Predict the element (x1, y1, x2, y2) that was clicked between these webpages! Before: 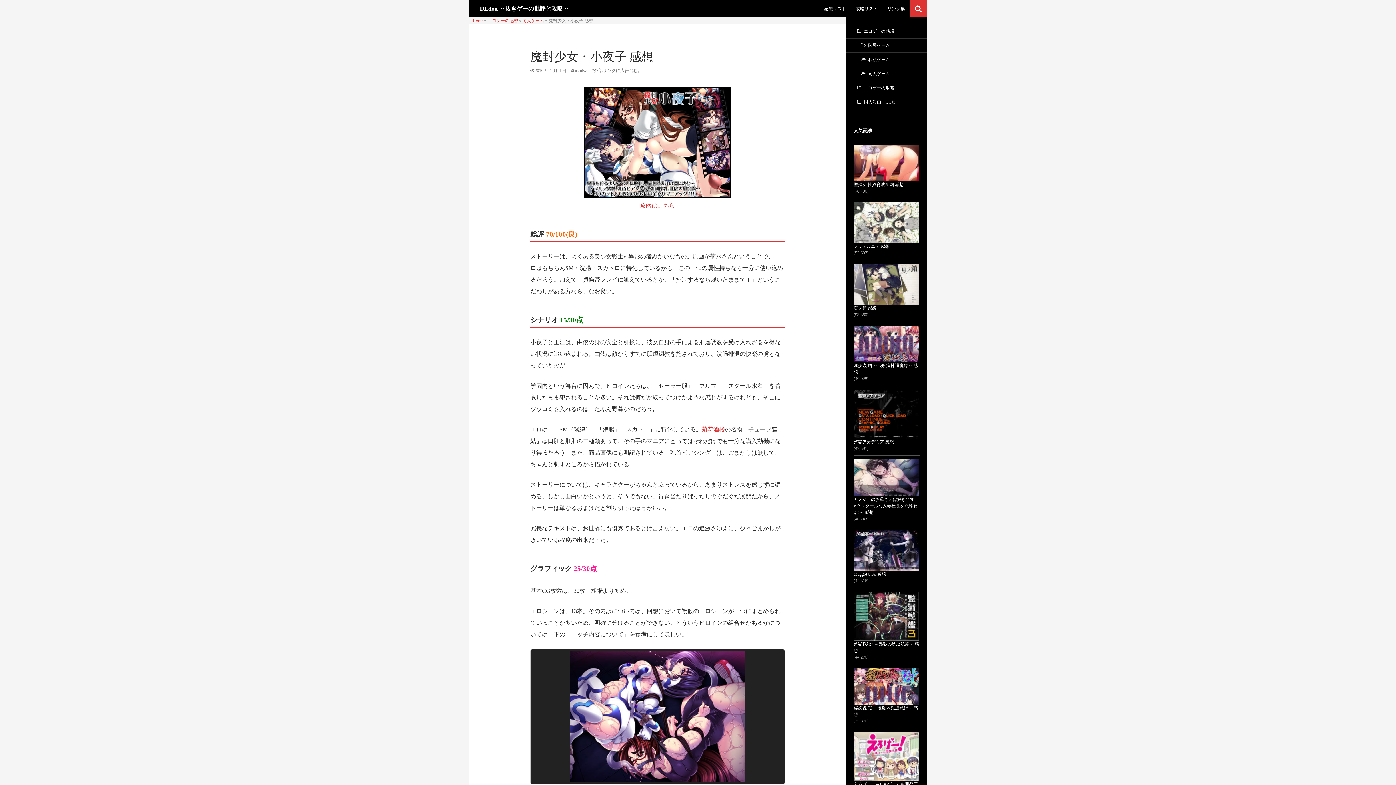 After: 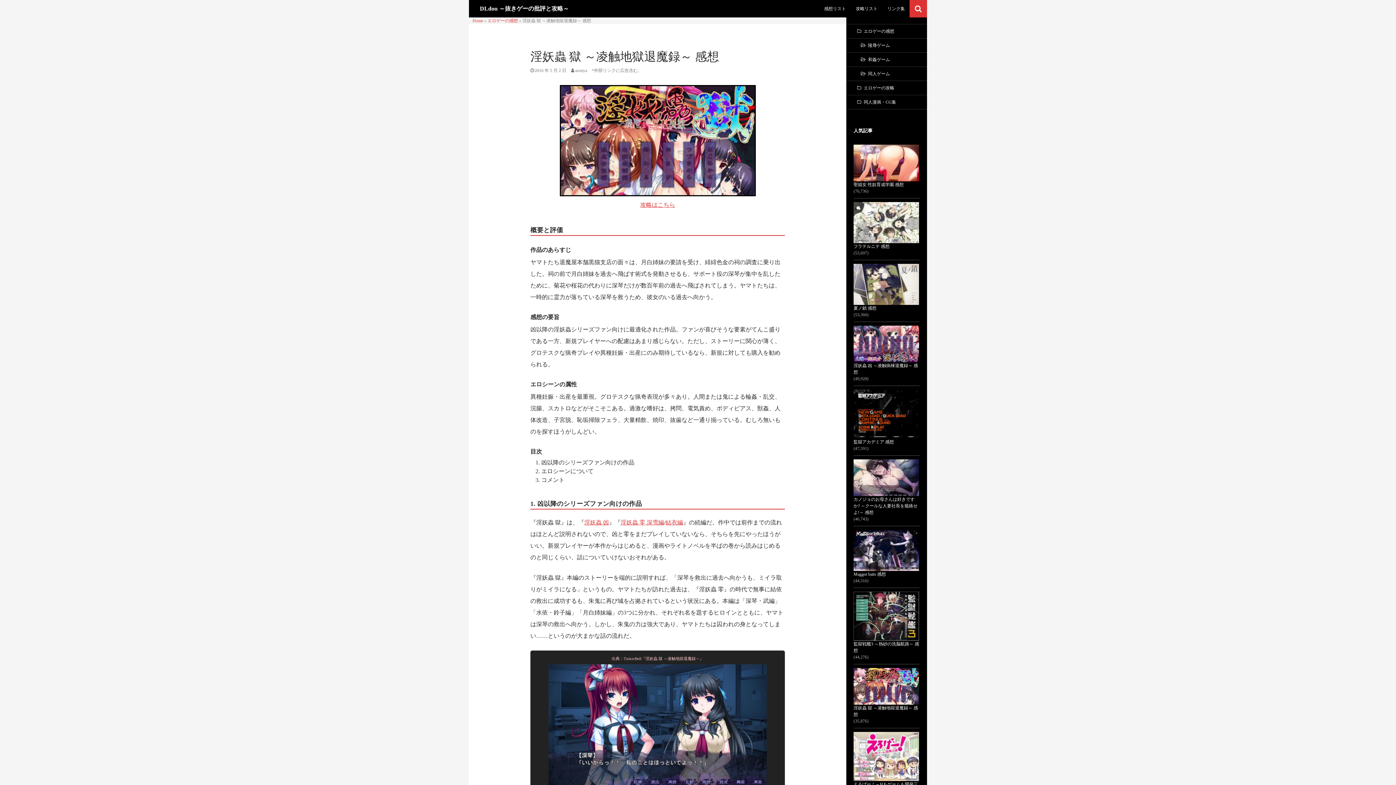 Action: label: 淫妖蟲 獄 ～凌触地獄退魔録～ 感想 bbox: (853, 705, 920, 718)